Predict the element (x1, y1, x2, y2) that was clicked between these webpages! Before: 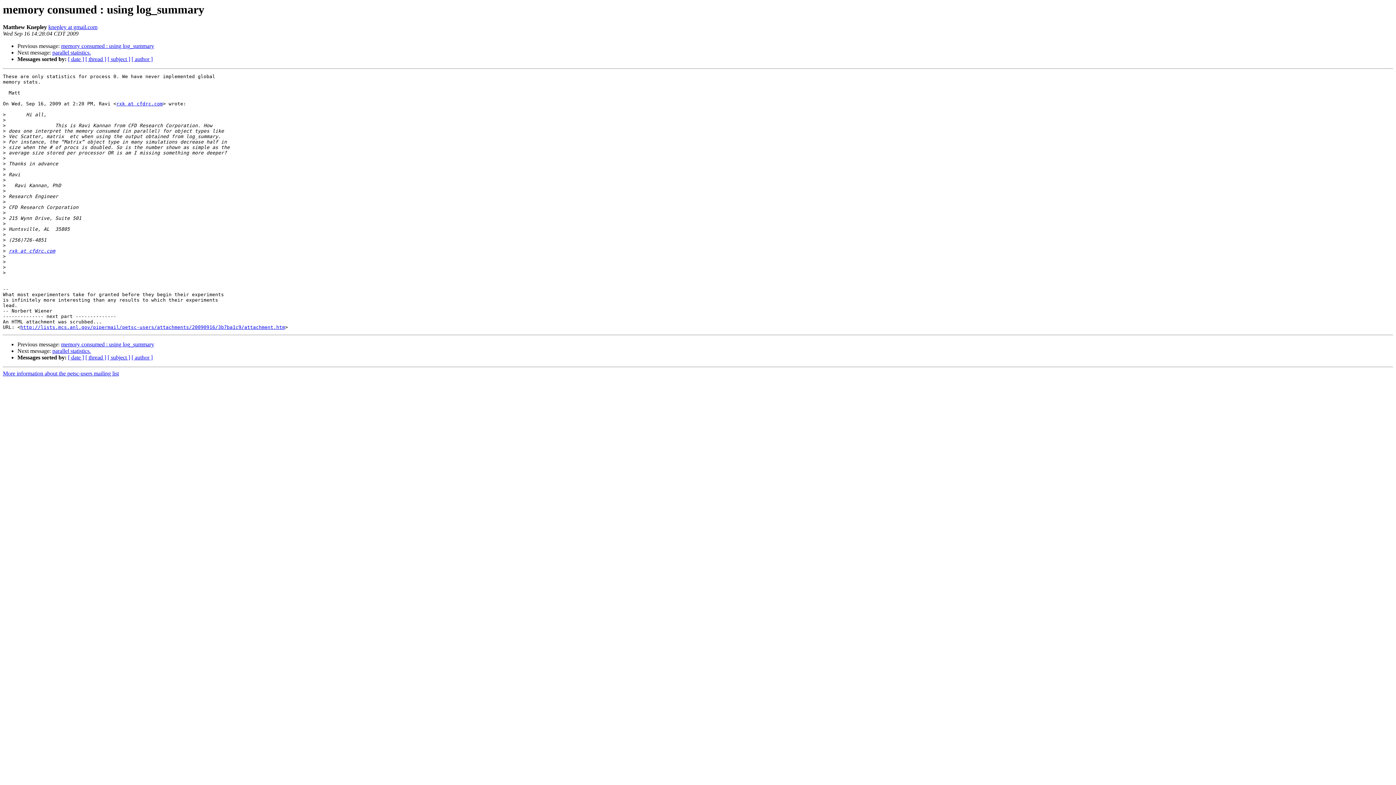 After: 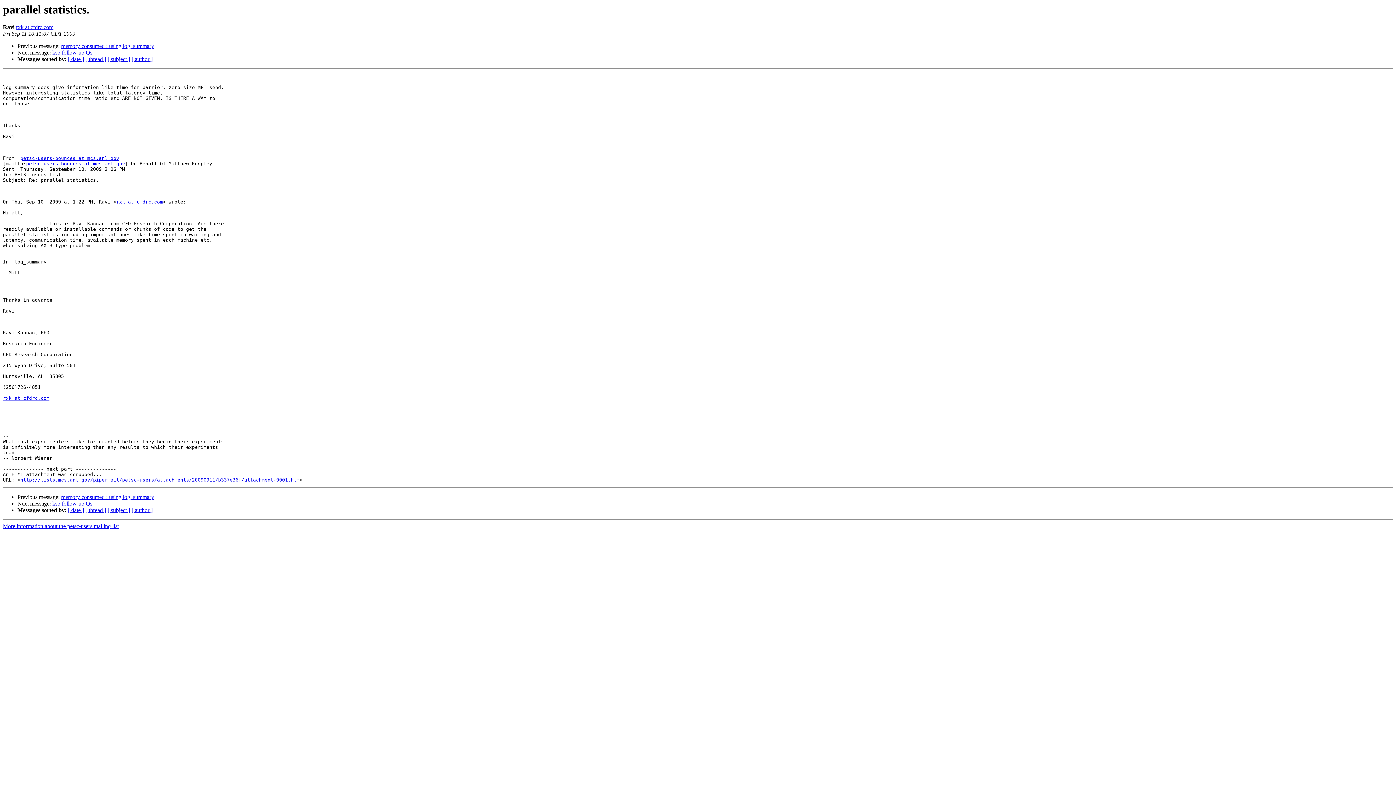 Action: bbox: (52, 49, 90, 55) label: parallel statistics.